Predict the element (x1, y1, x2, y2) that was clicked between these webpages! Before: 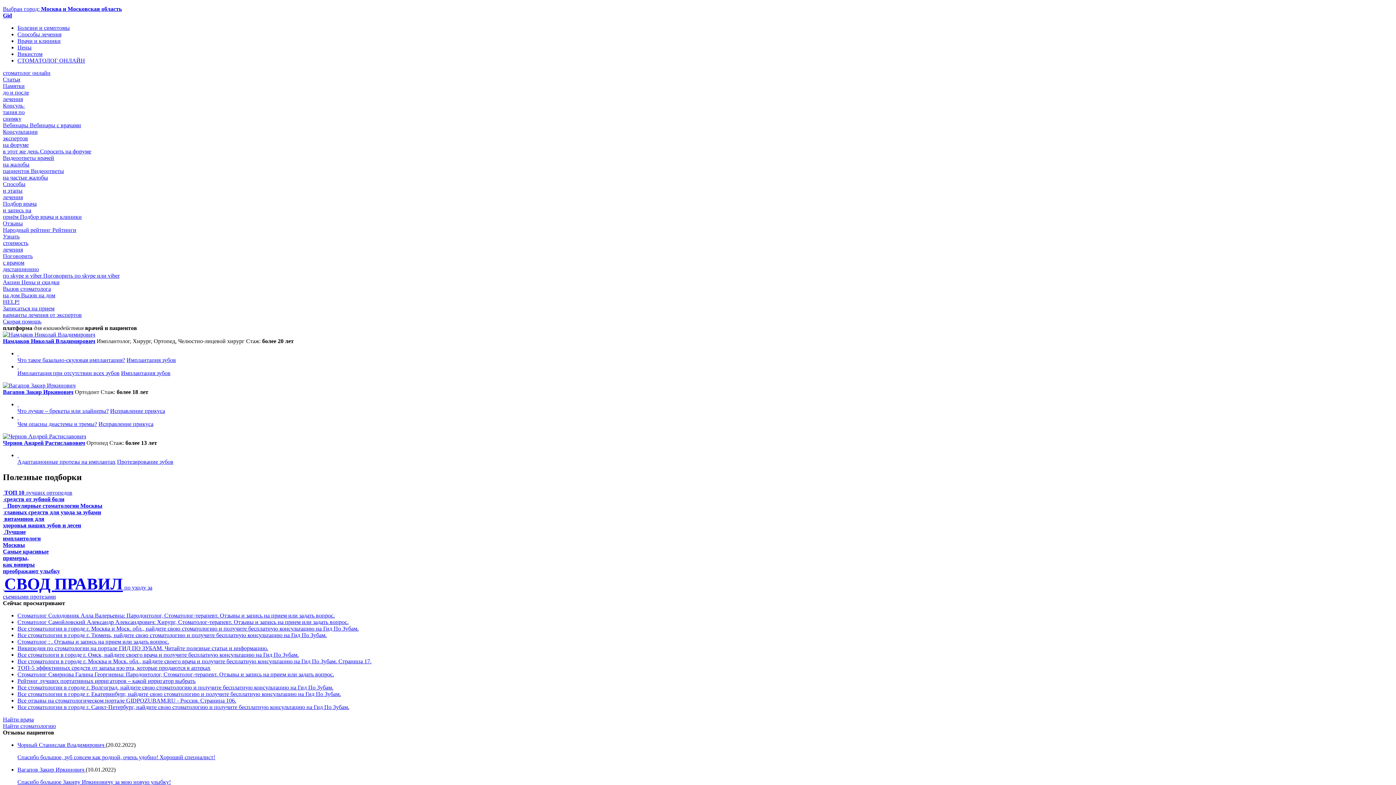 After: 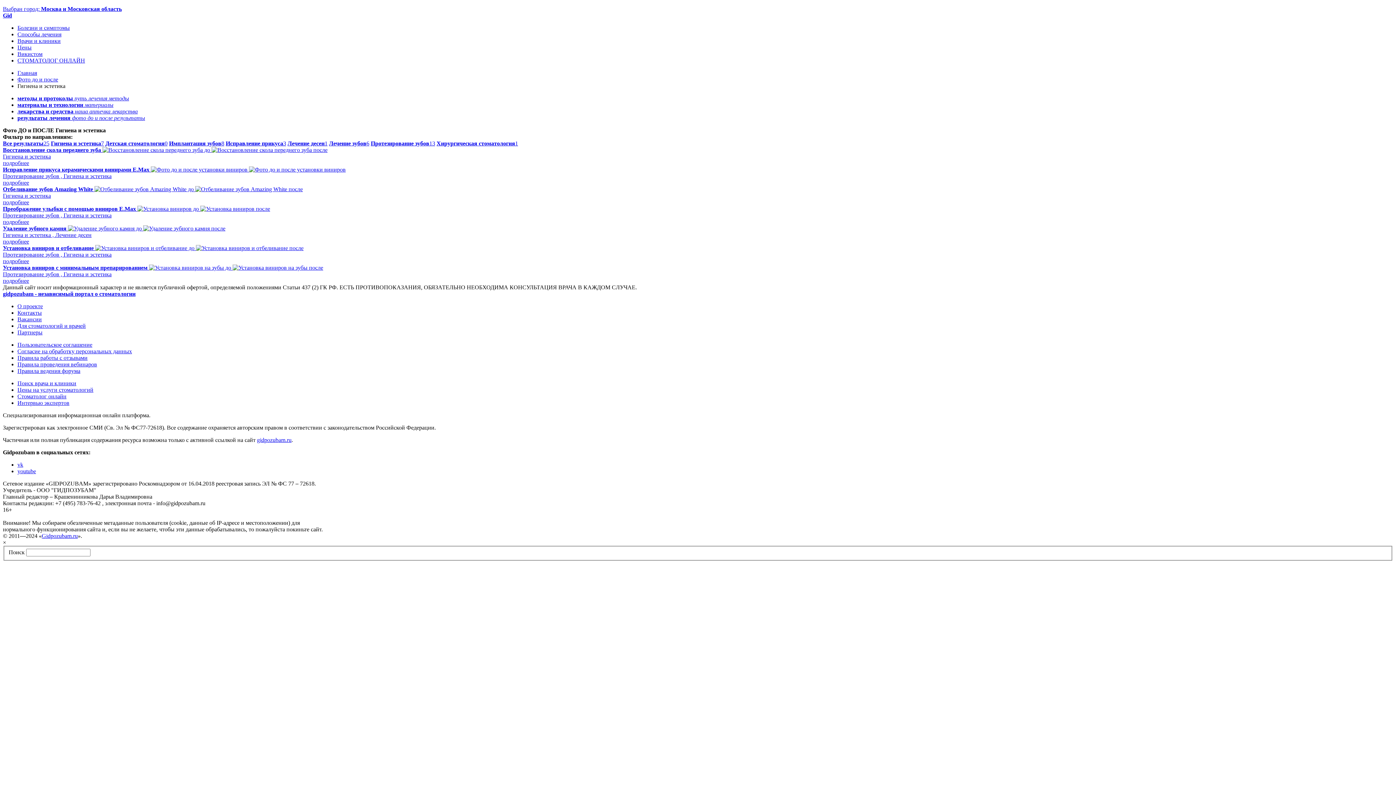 Action: bbox: (2, 548, 60, 574) label: Самые красивые
примеры,
как виниры
преображают улыбку